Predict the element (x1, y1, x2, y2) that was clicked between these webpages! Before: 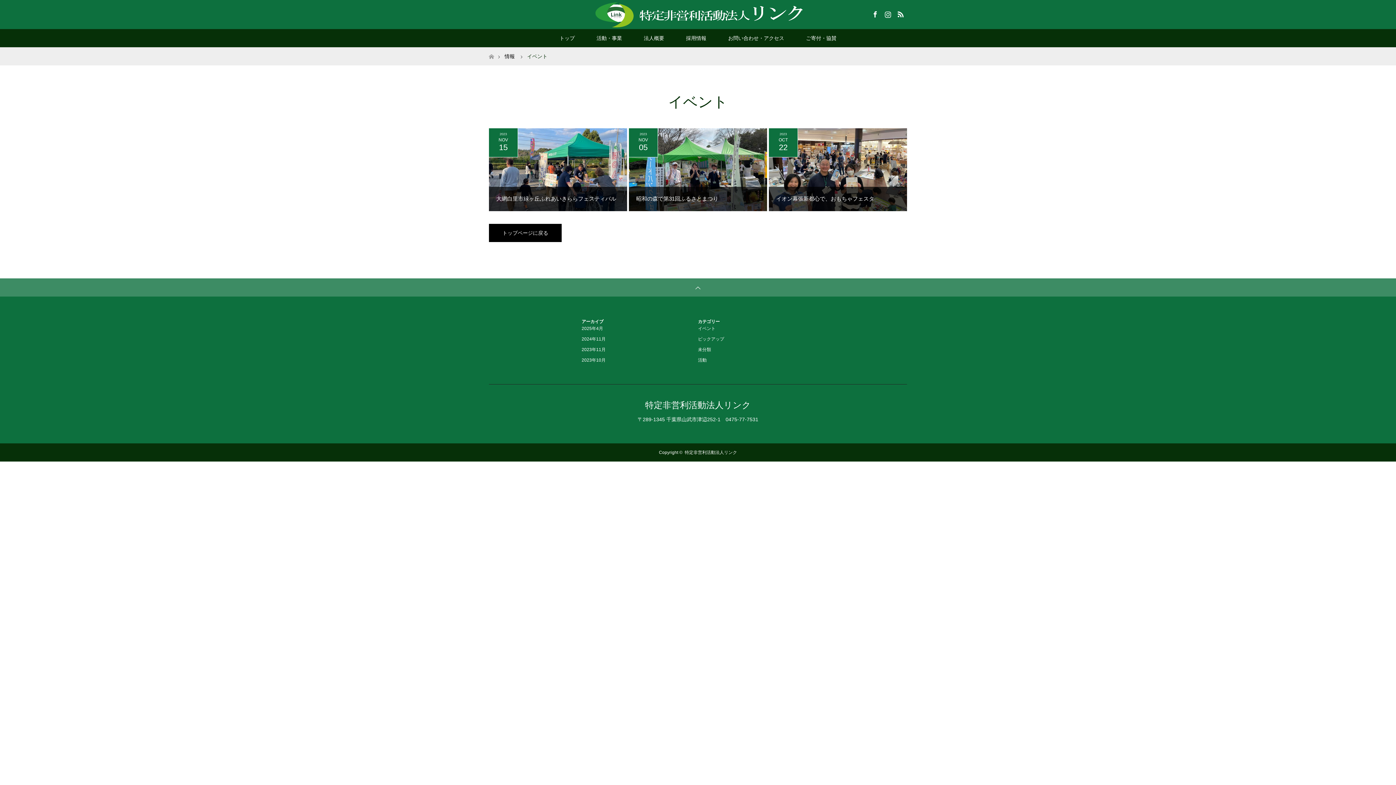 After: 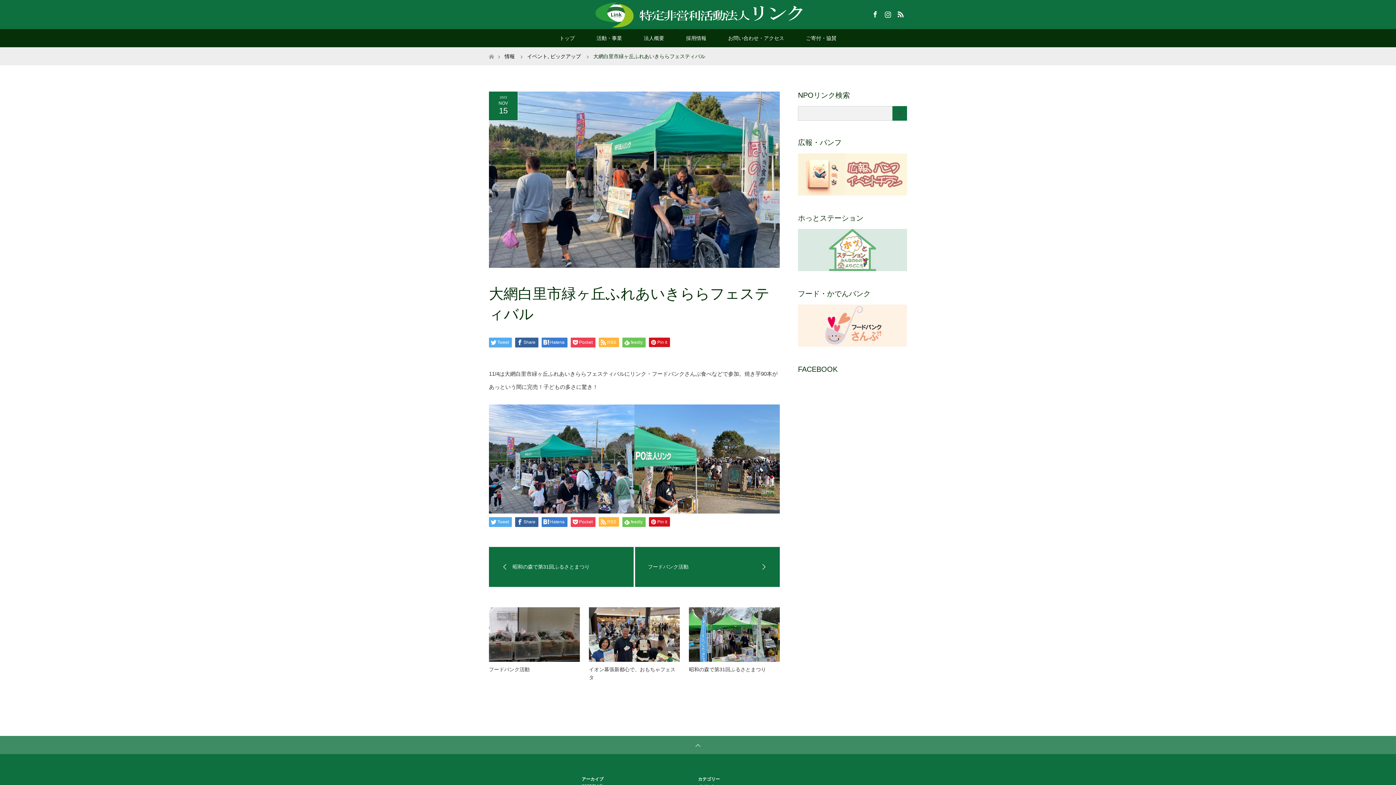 Action: label: 情報 bbox: (504, 53, 514, 59)